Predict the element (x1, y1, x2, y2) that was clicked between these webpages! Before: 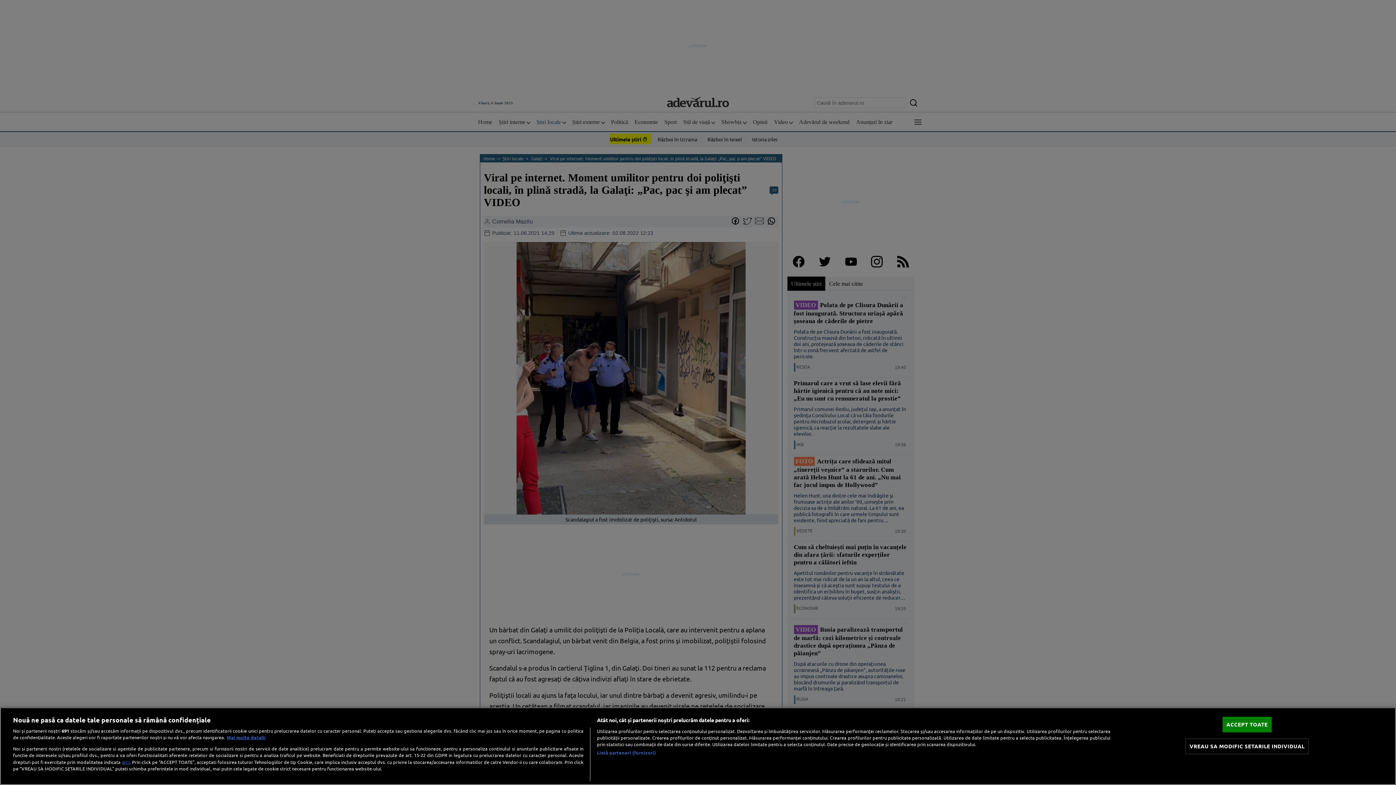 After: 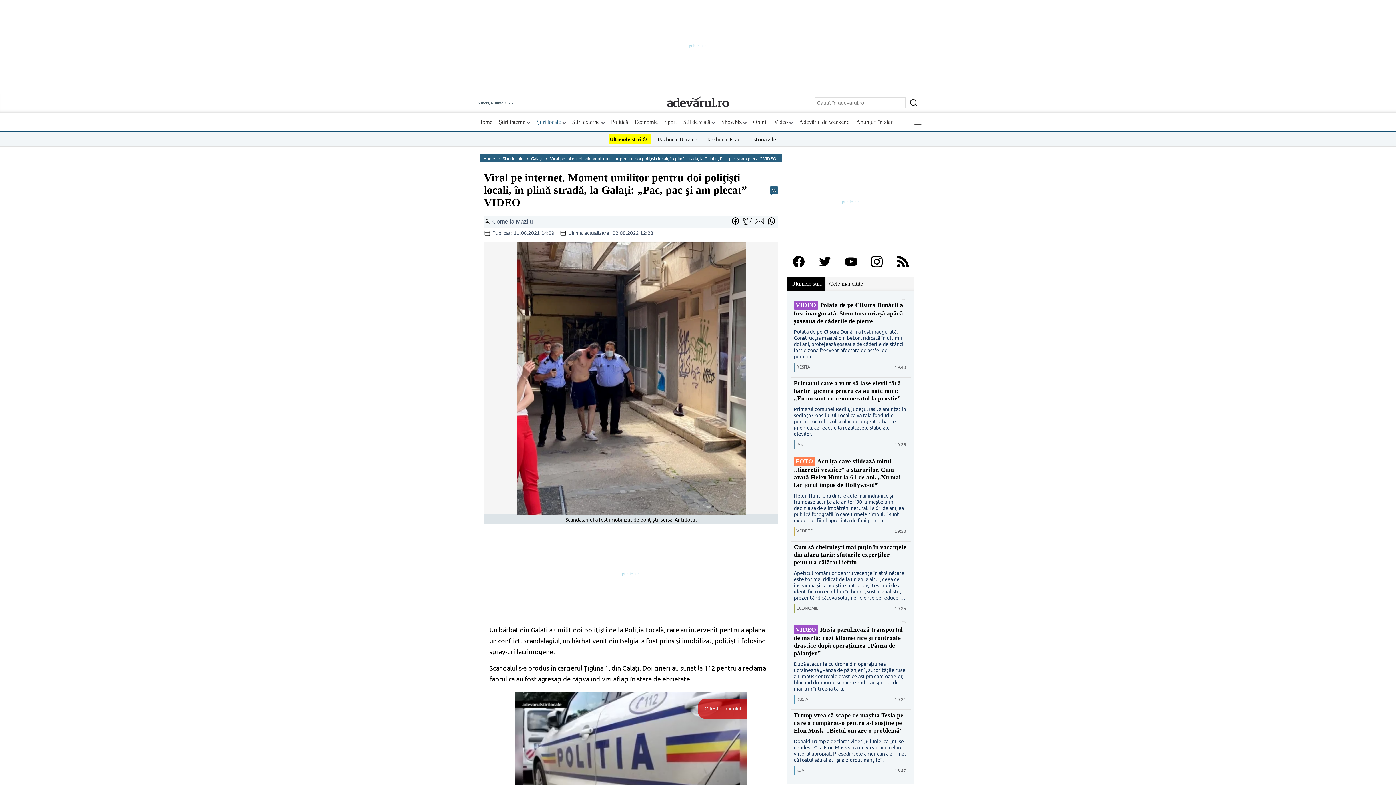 Action: label: ACCEPT TOATE bbox: (1222, 717, 1272, 732)